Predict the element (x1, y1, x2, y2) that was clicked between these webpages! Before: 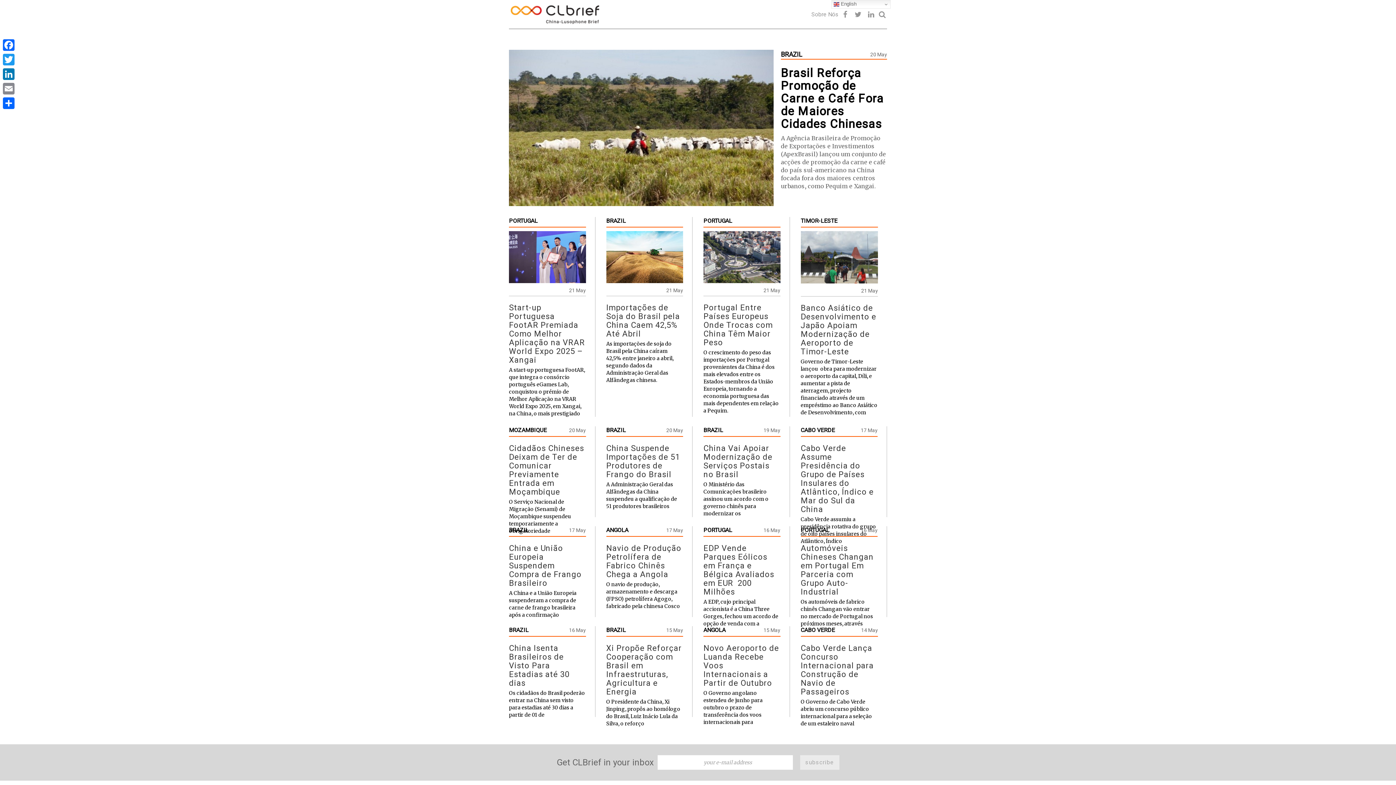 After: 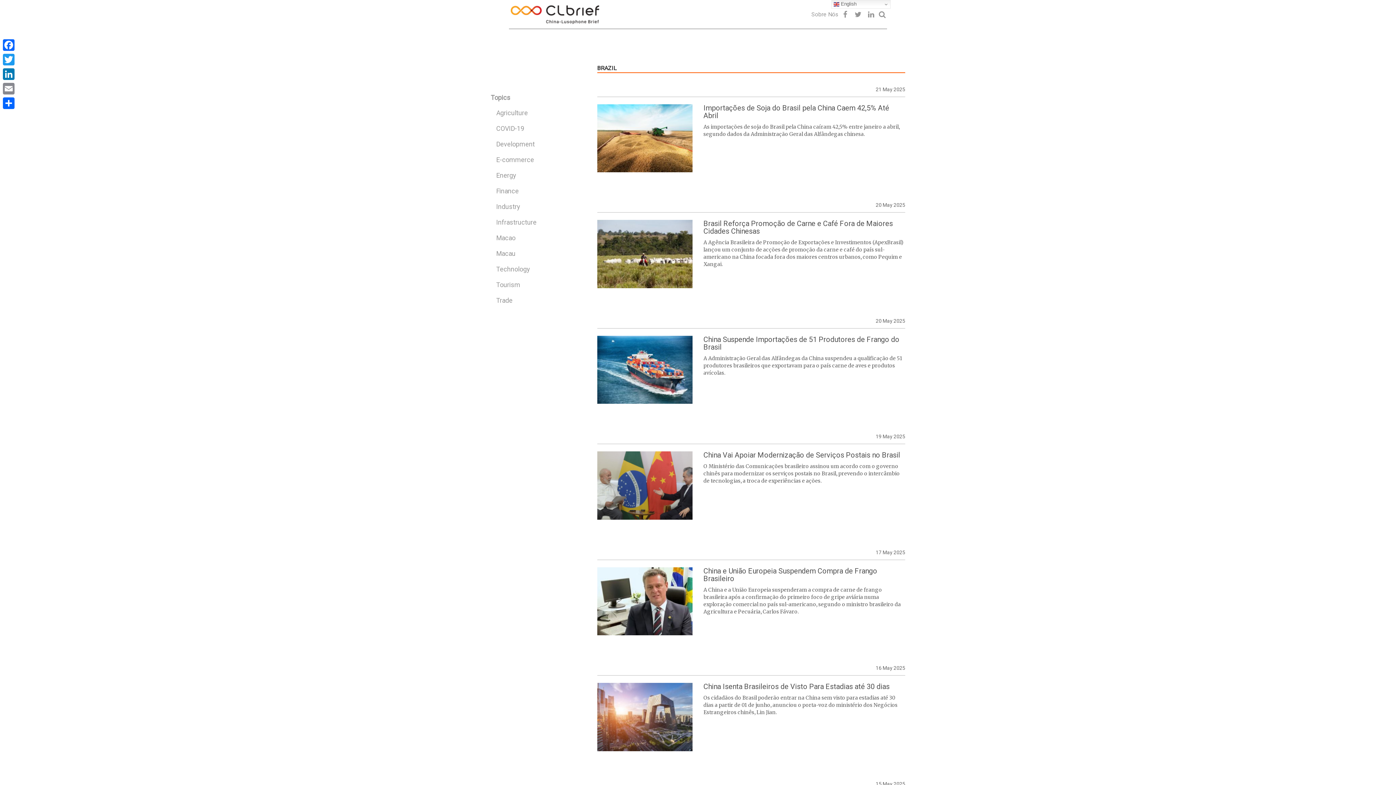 Action: bbox: (606, 626, 626, 634) label: BRAZIL